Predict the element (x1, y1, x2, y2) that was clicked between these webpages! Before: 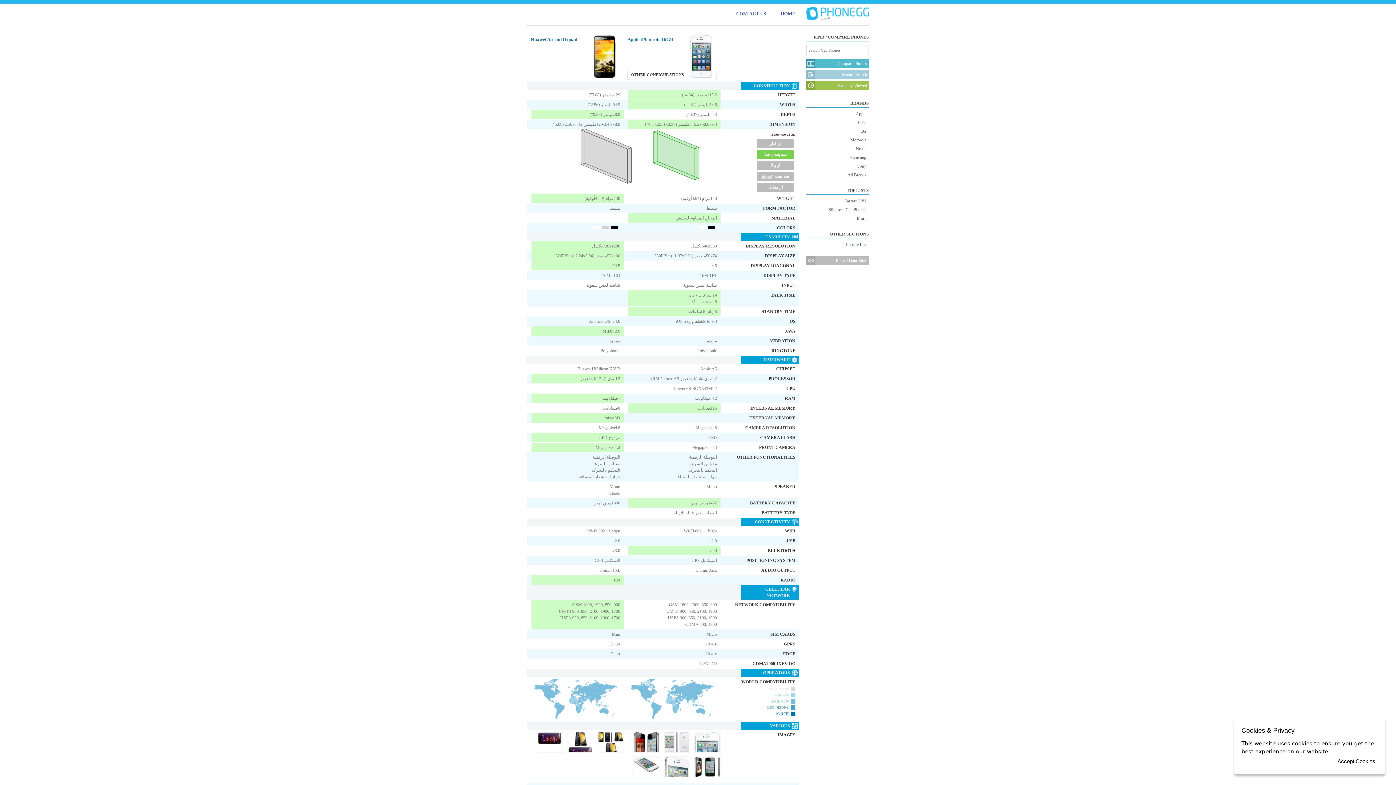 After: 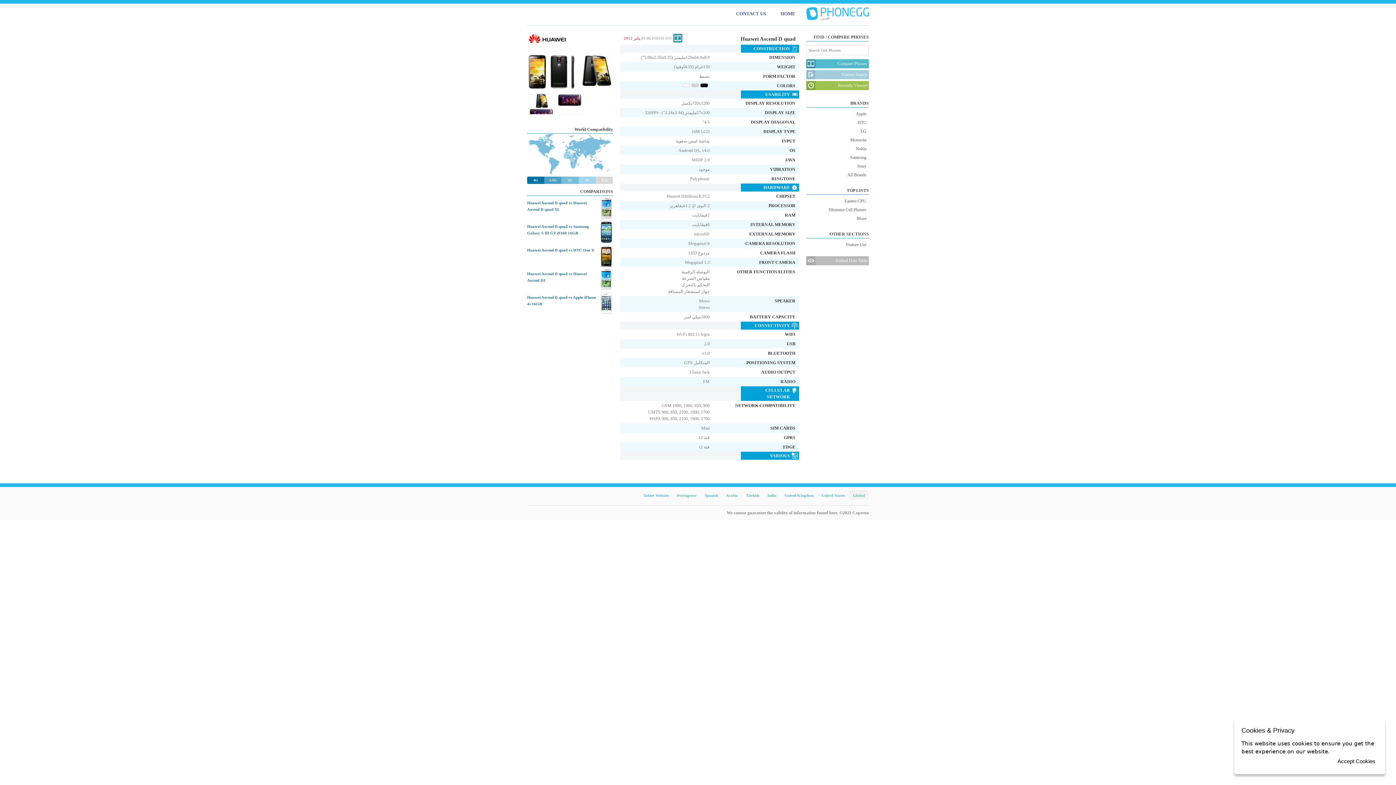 Action: bbox: (530, 34, 620, 42) label: Huawei Ascend D quad